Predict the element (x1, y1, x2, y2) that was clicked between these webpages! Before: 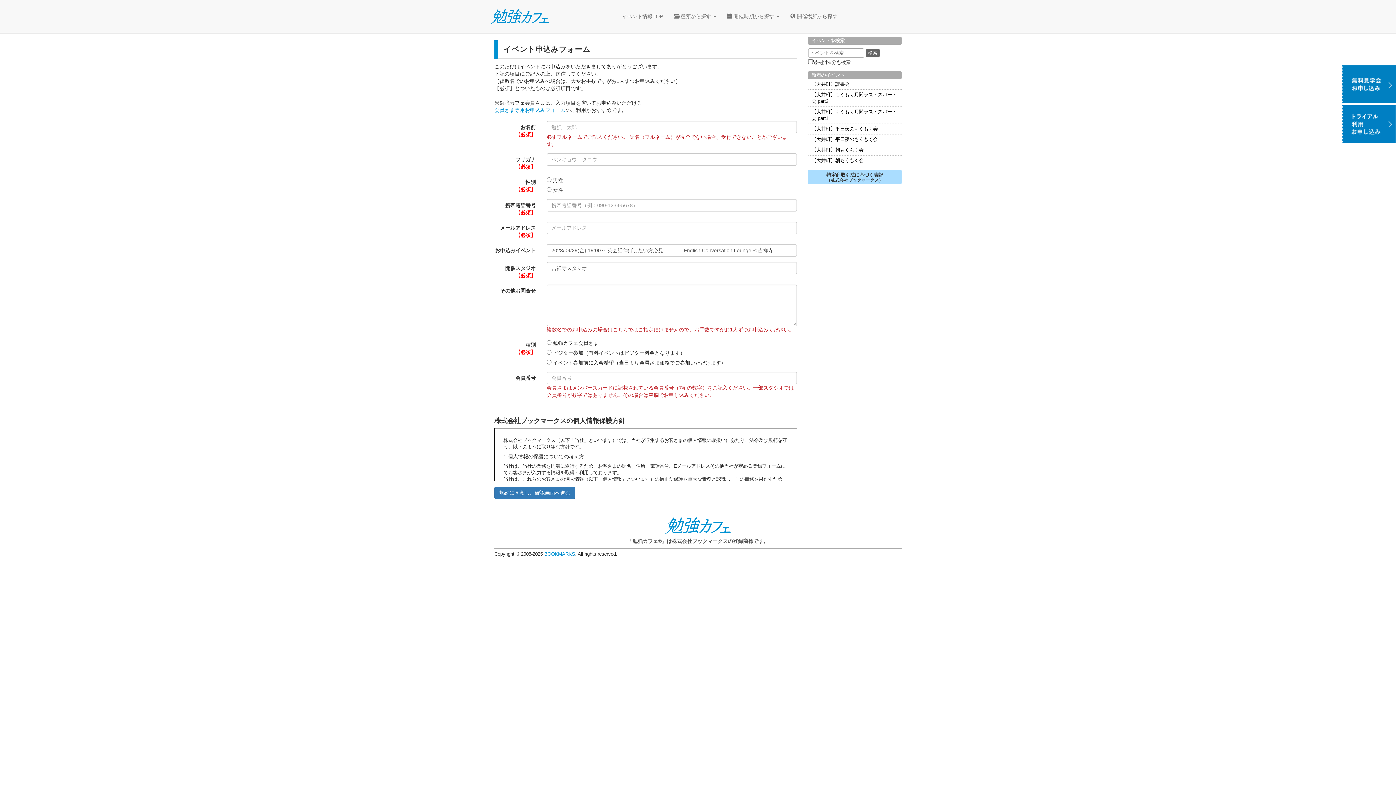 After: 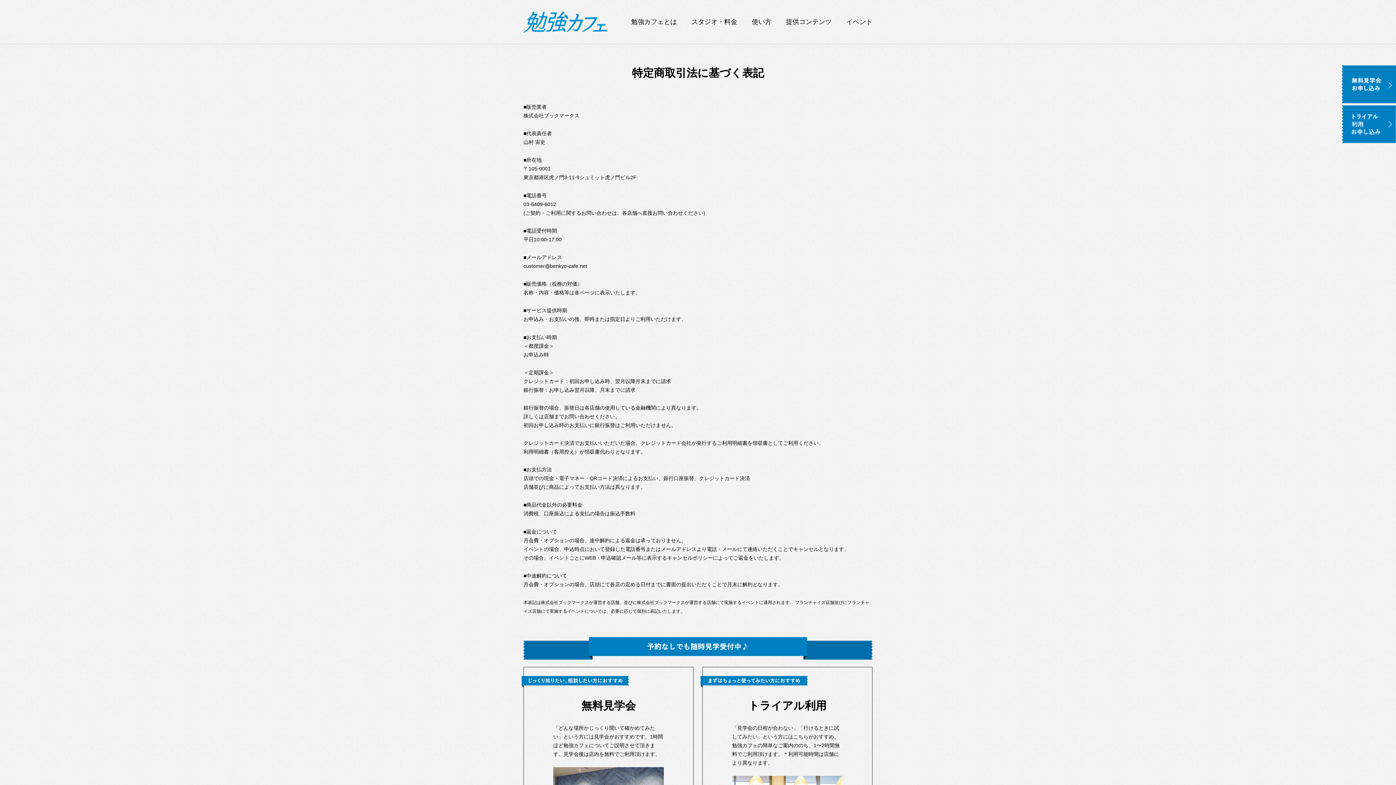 Action: label: 特定商取引法に基づく表記
（株式会社ブックマークス） bbox: (808, 169, 901, 184)